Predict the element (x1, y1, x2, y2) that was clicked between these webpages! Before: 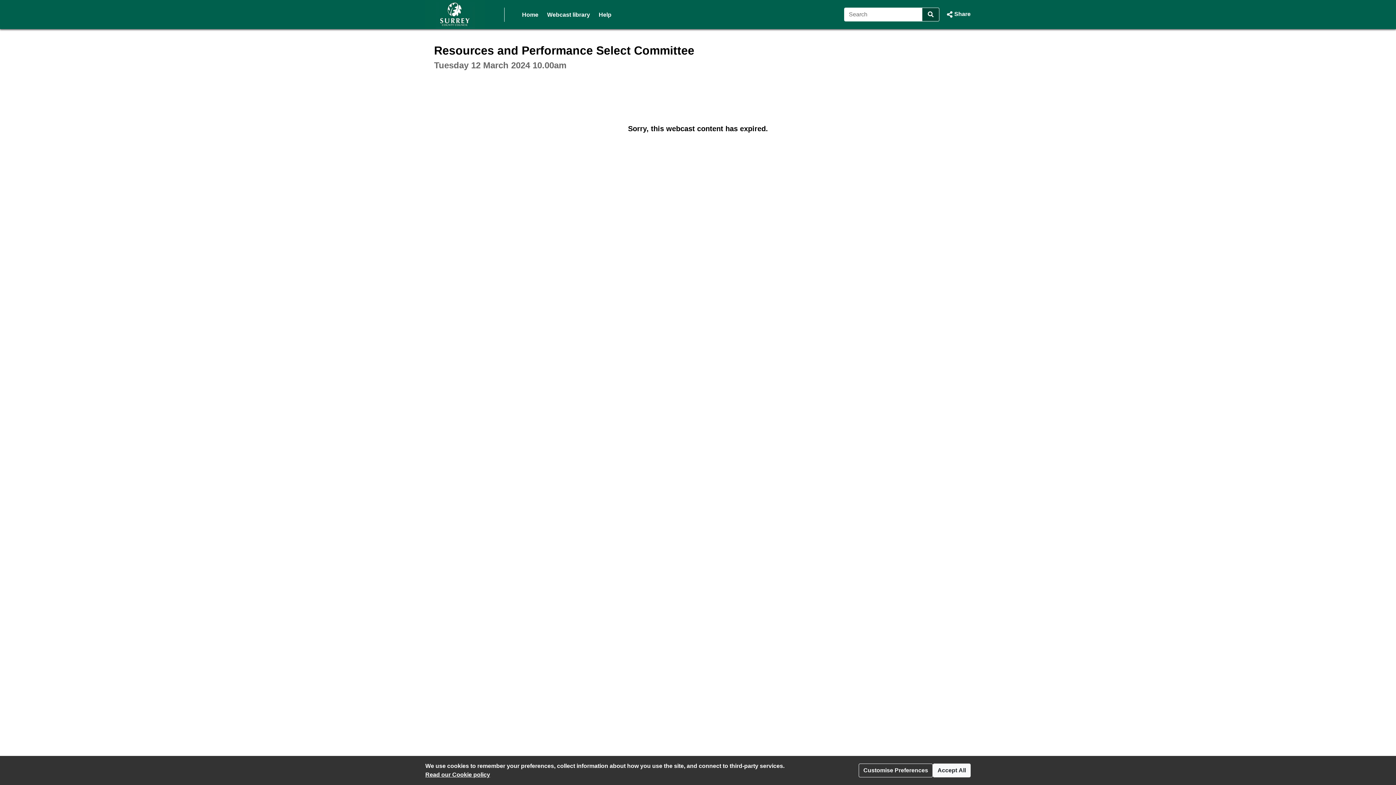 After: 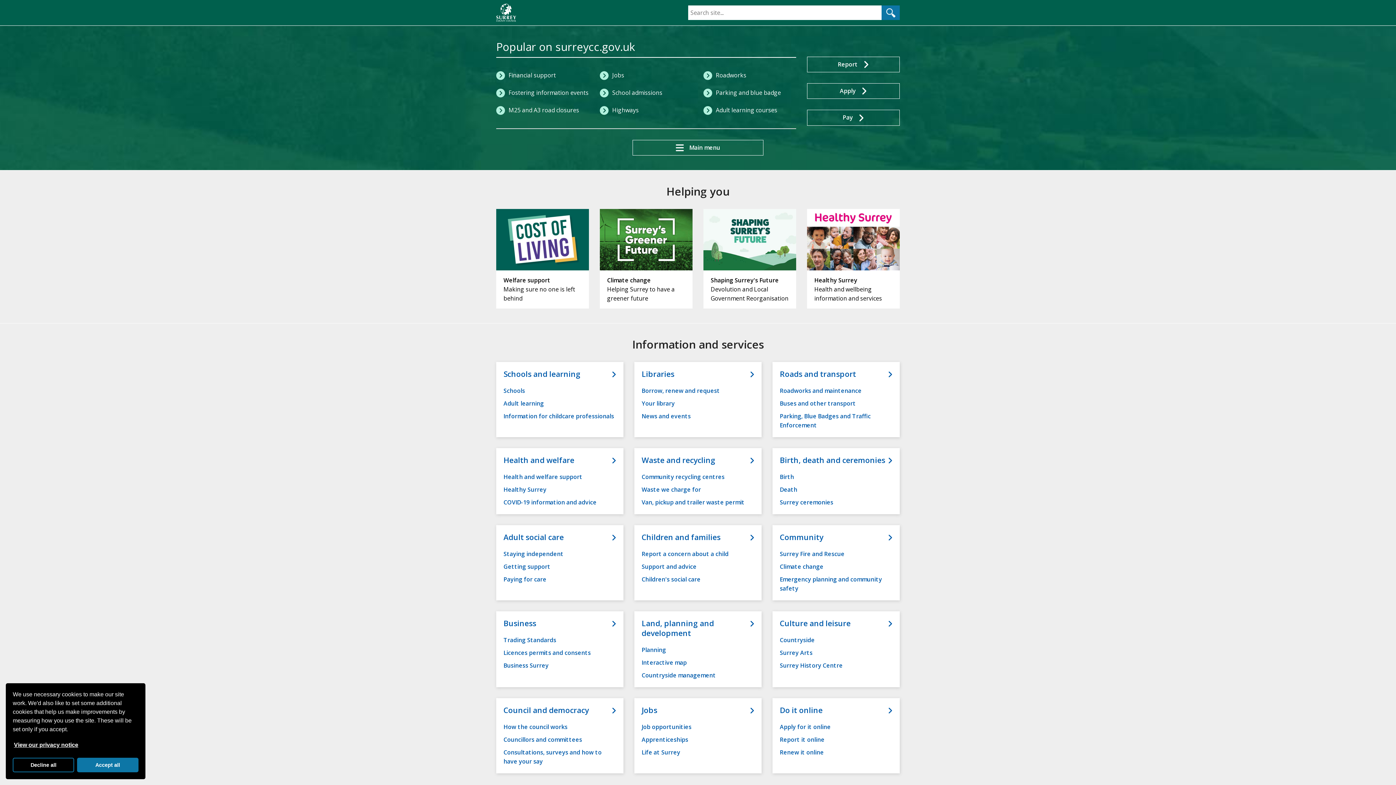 Action: bbox: (425, 9, 485, 17)